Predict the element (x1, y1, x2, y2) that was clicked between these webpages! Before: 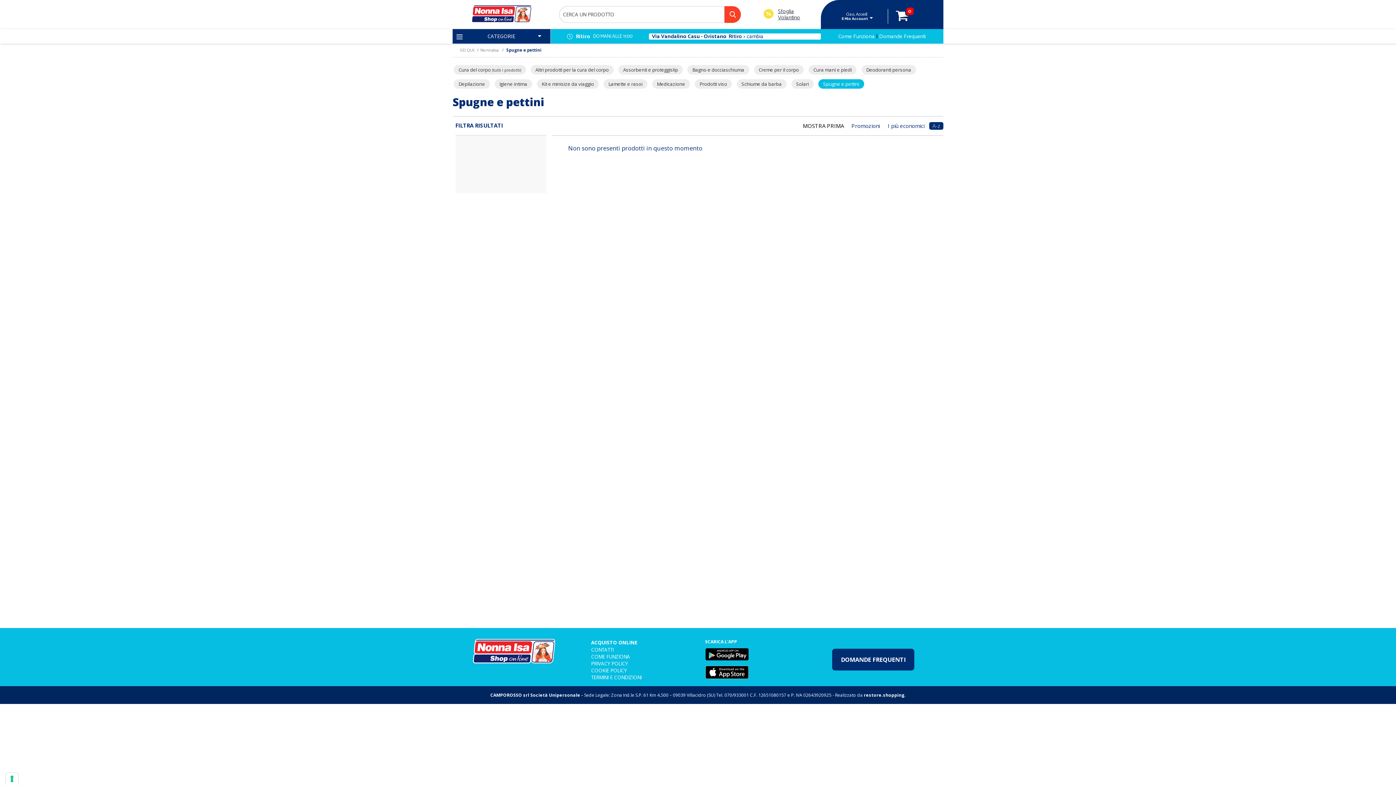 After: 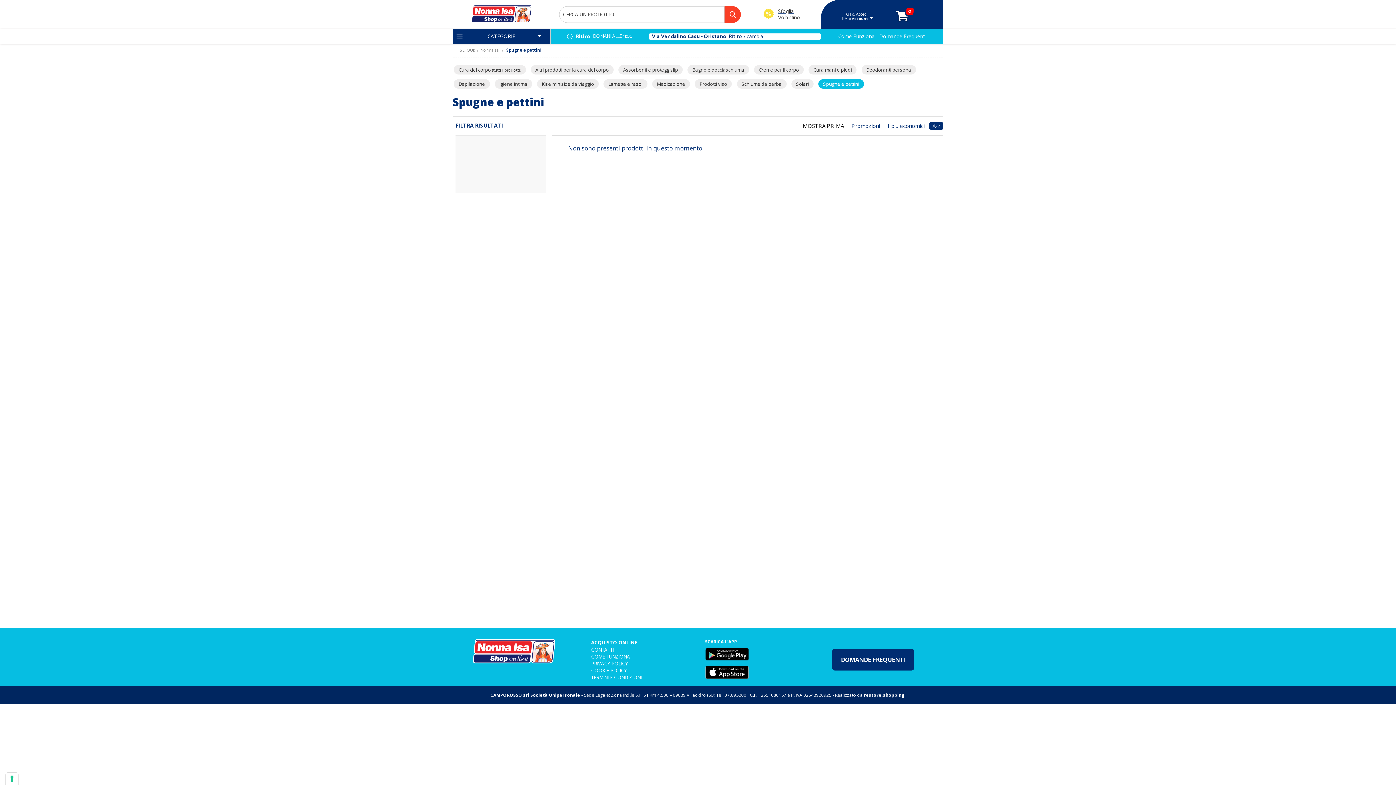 Action: label: PRIVACY POLICY bbox: (591, 660, 628, 667)